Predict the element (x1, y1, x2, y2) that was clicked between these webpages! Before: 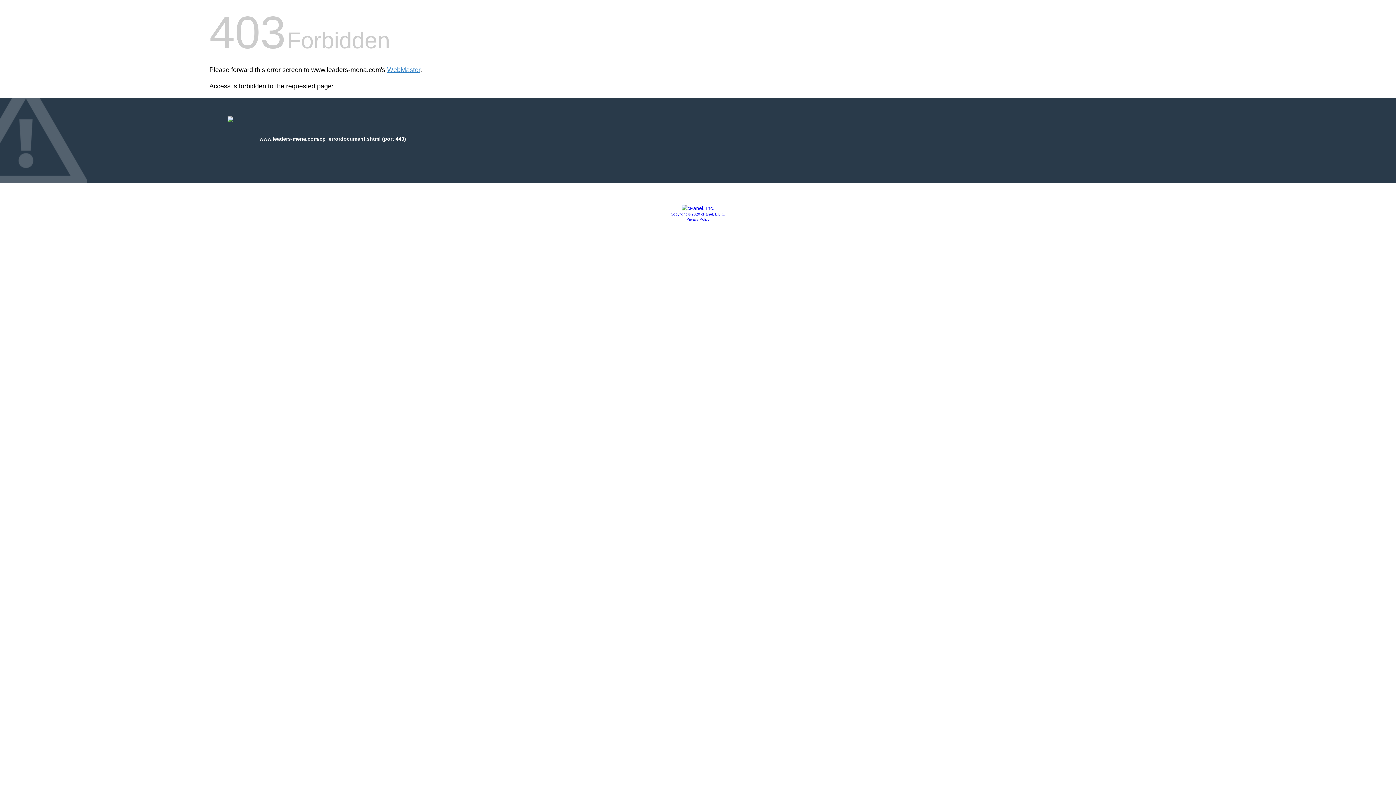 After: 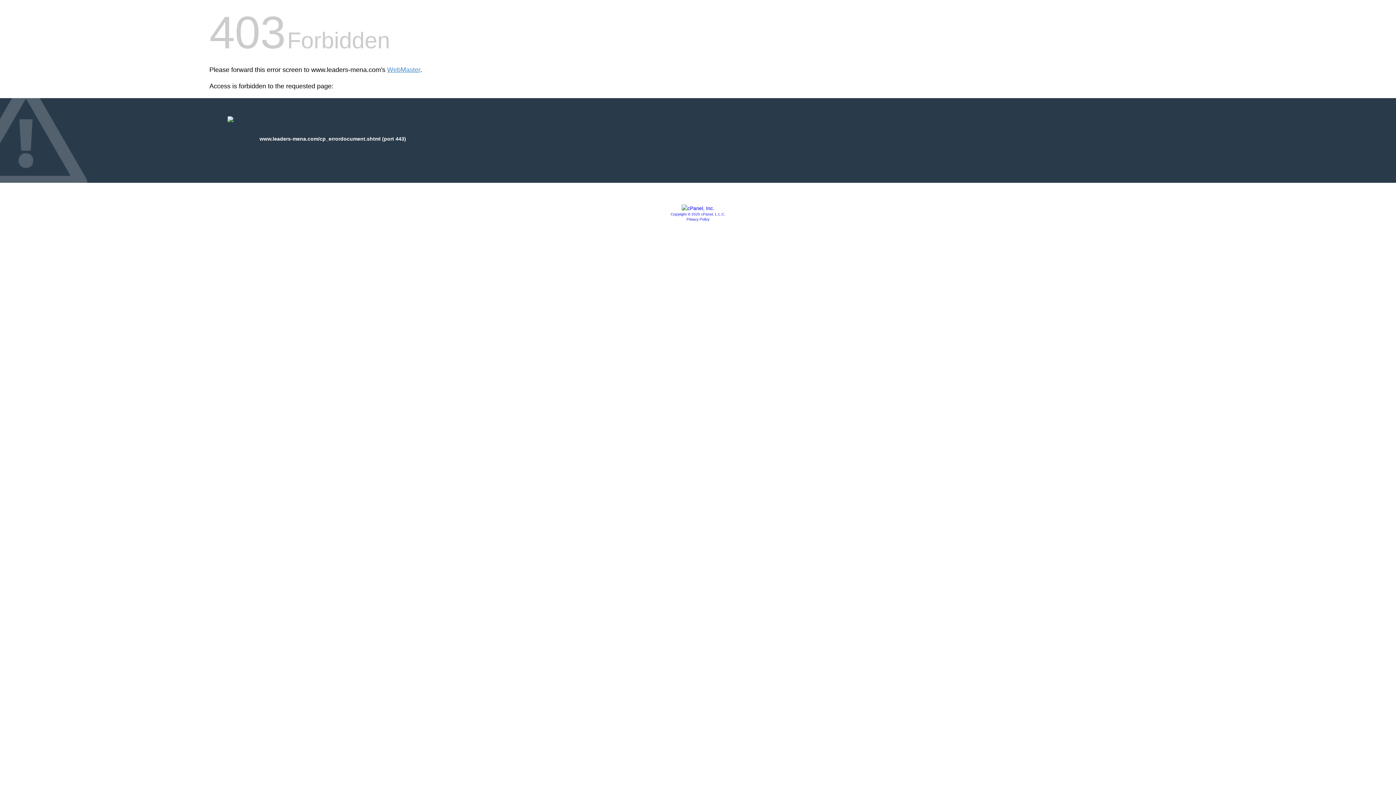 Action: label: Privacy Policy bbox: (686, 217, 709, 221)